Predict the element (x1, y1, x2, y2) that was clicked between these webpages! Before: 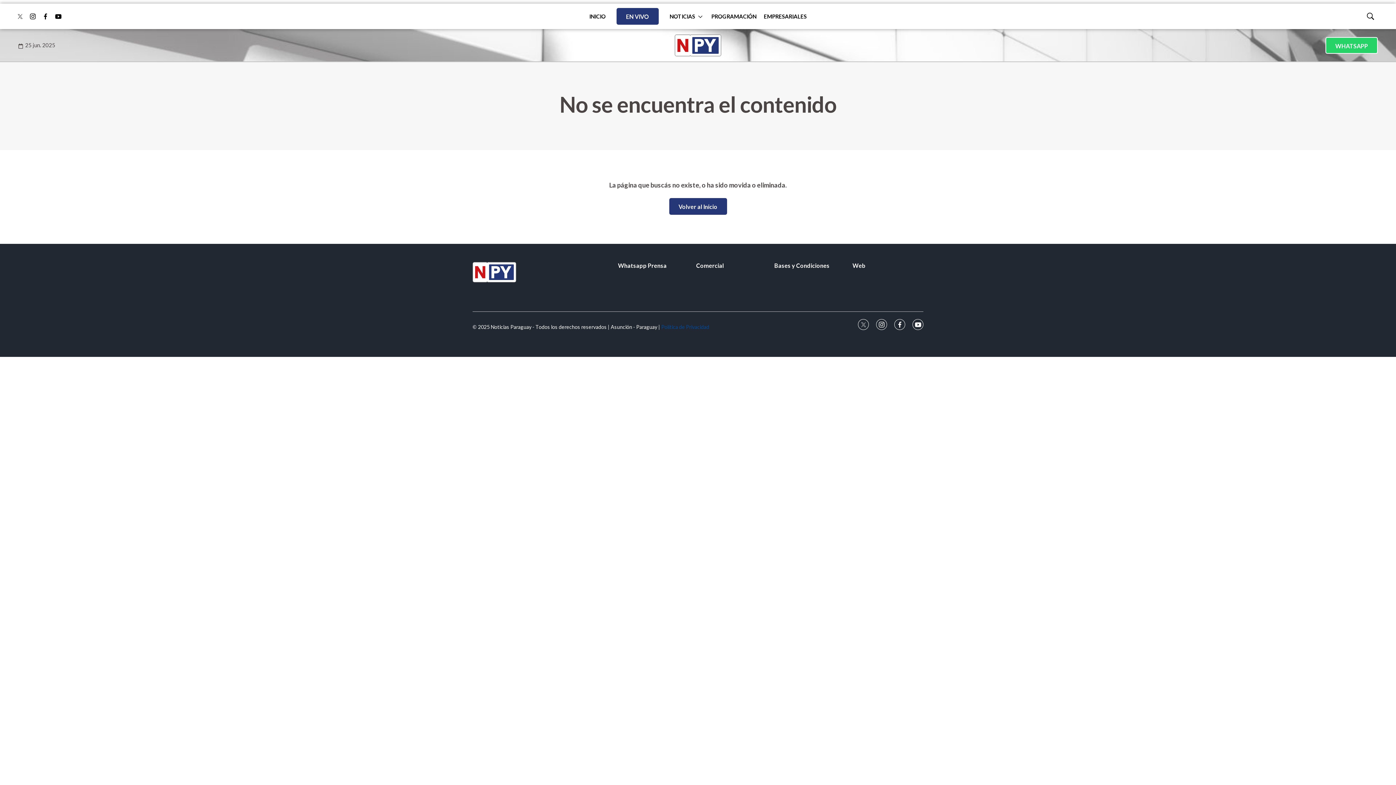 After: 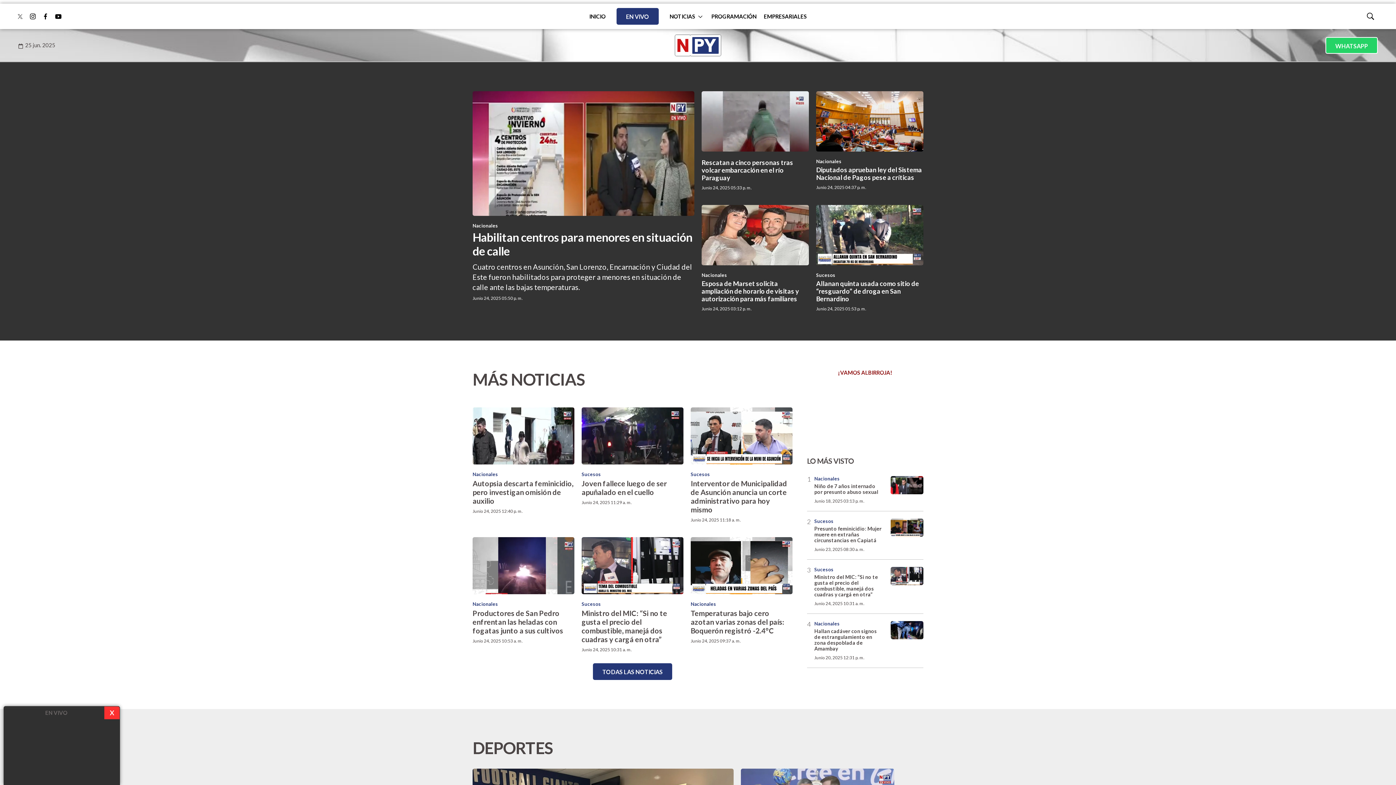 Action: bbox: (472, 262, 581, 282) label: home page